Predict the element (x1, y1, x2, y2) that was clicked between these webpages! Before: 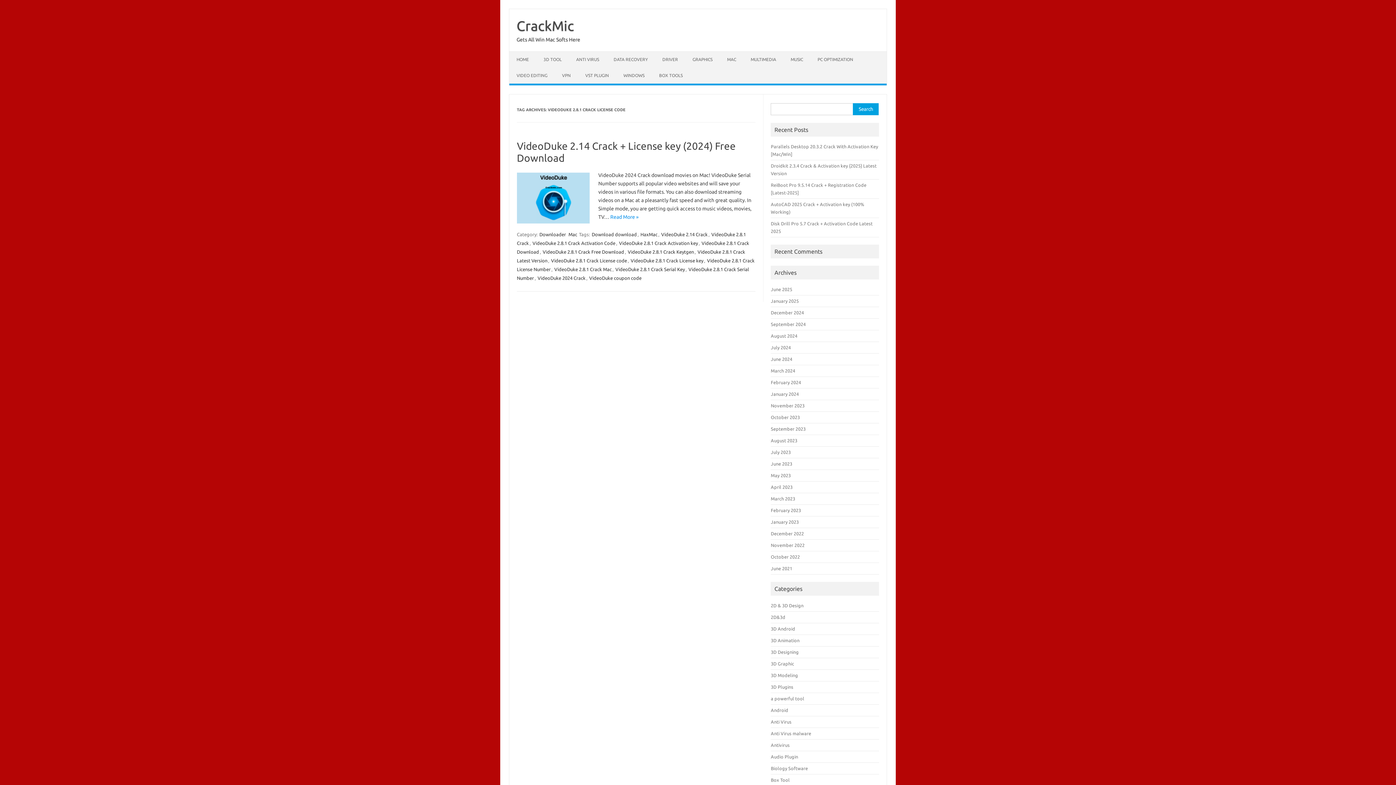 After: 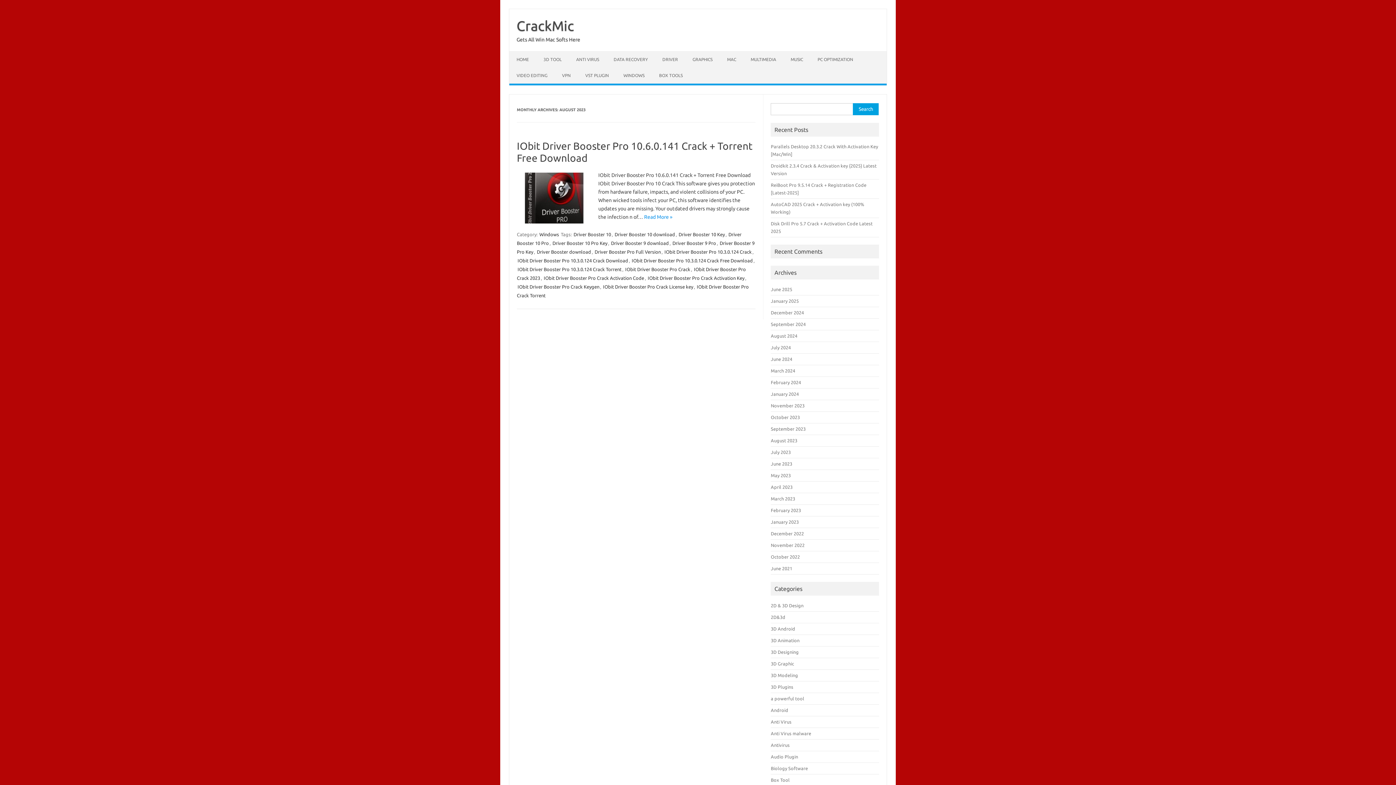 Action: bbox: (771, 438, 797, 443) label: August 2023